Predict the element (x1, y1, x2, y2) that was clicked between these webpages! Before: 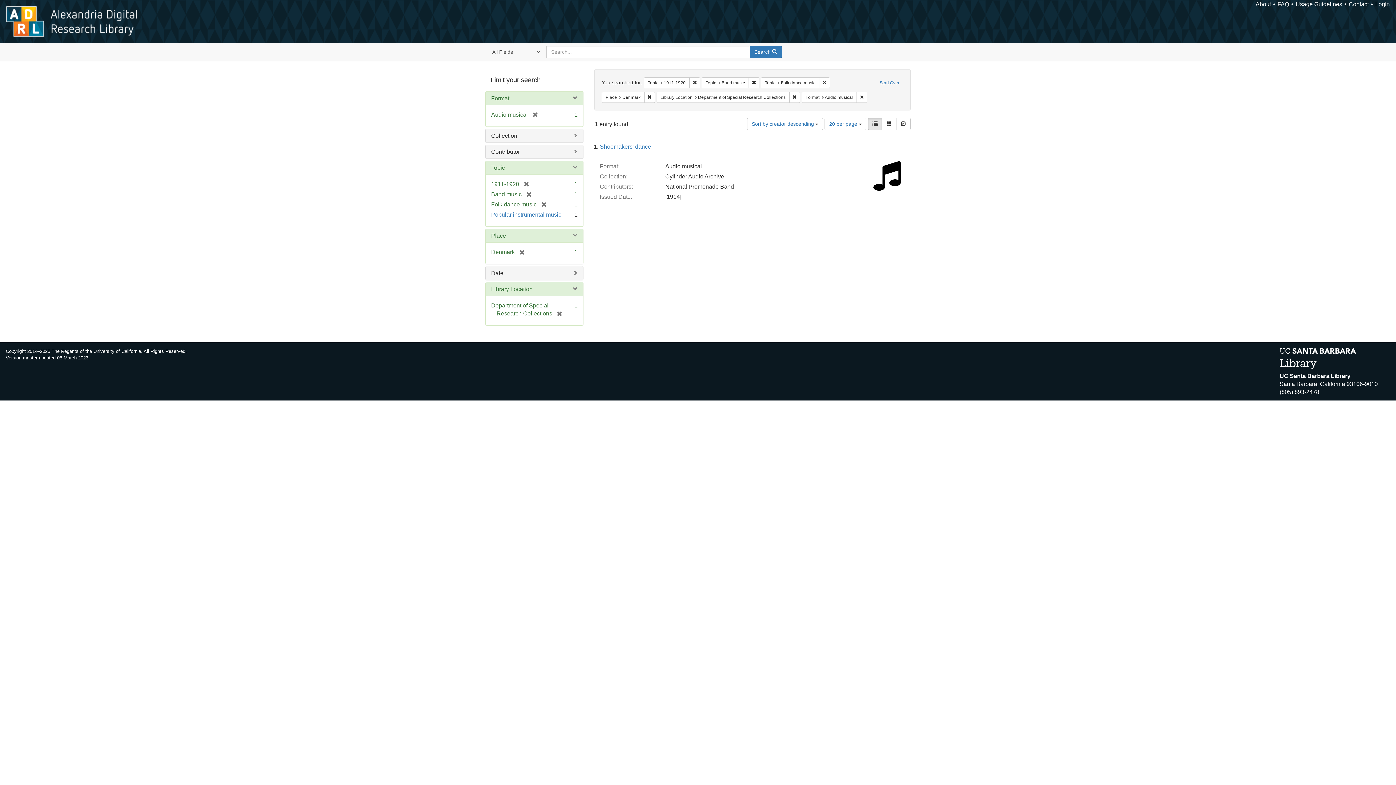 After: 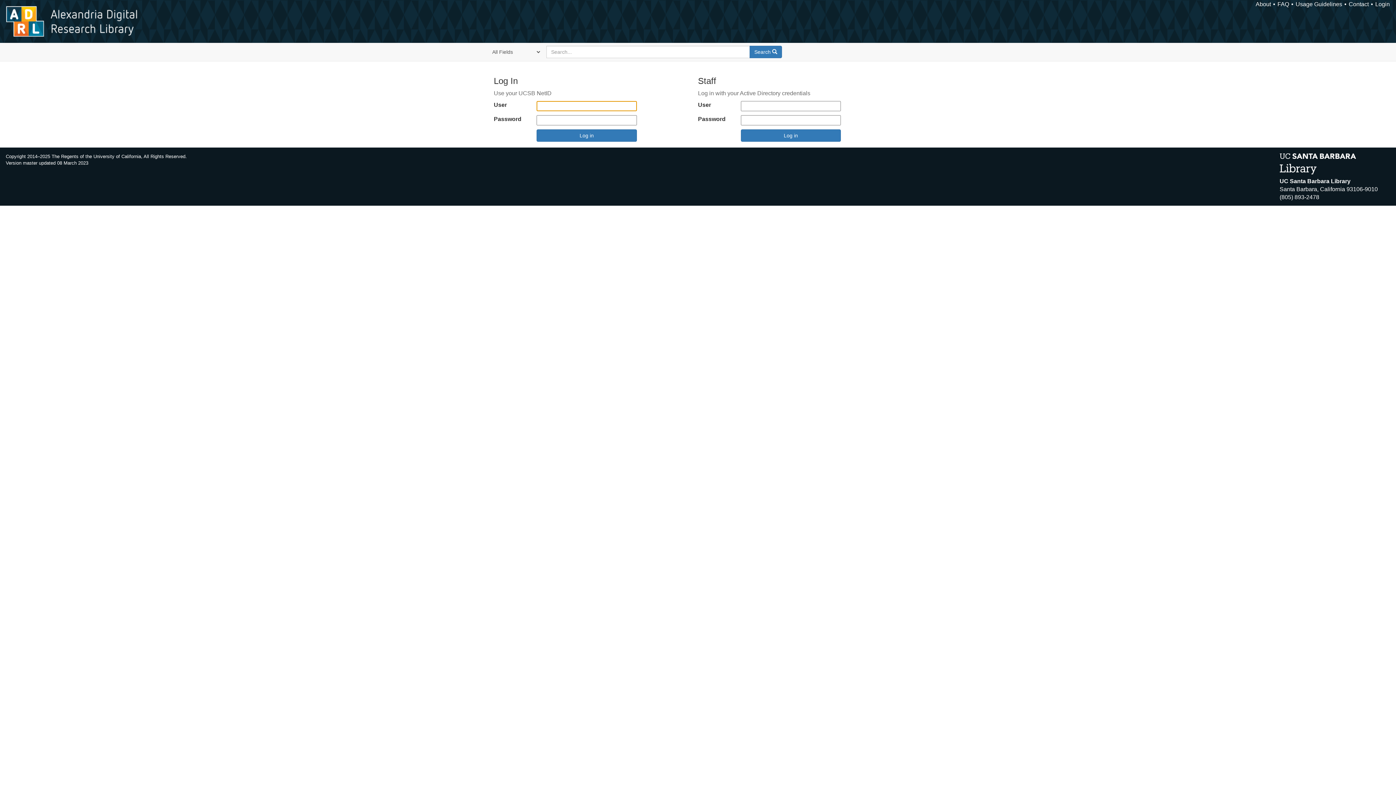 Action: bbox: (1375, 1, 1390, 7) label: Login